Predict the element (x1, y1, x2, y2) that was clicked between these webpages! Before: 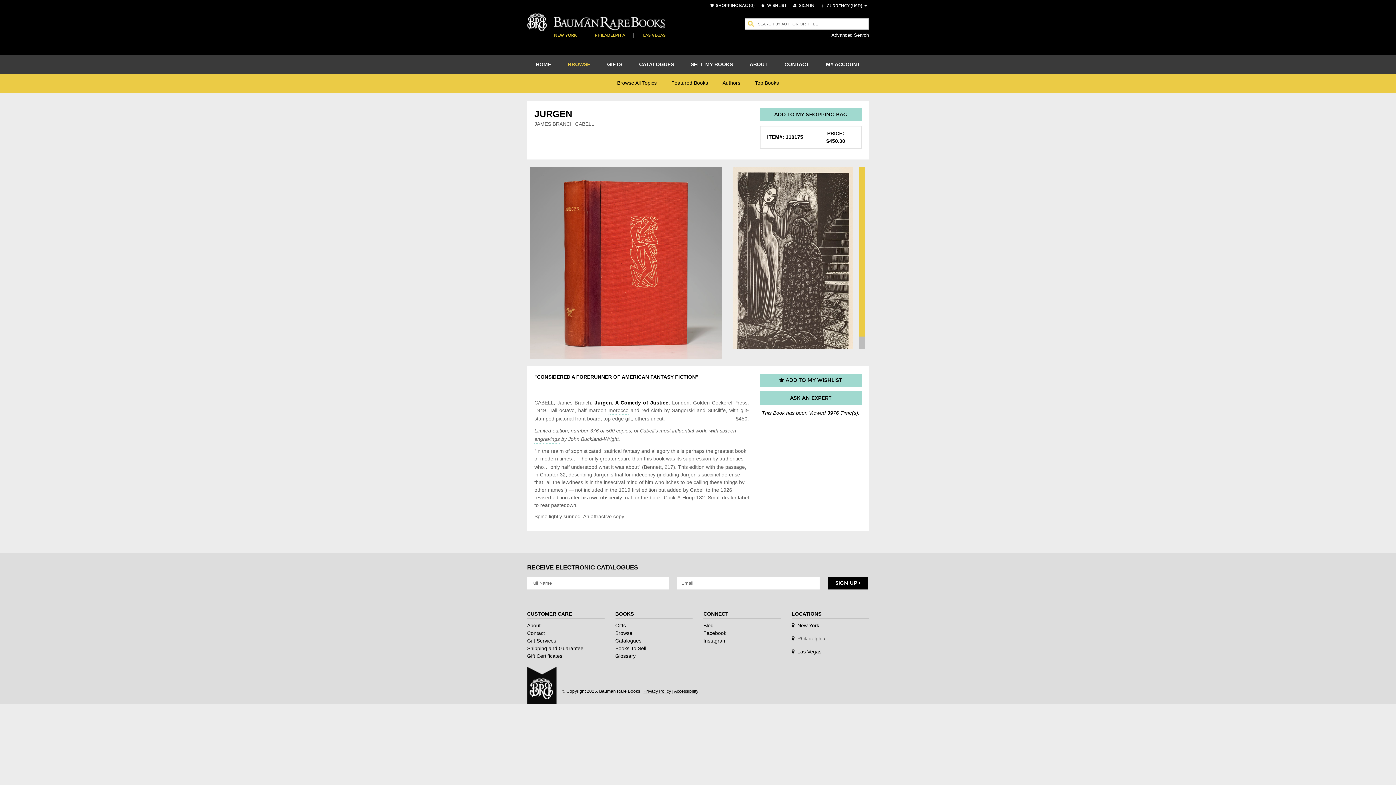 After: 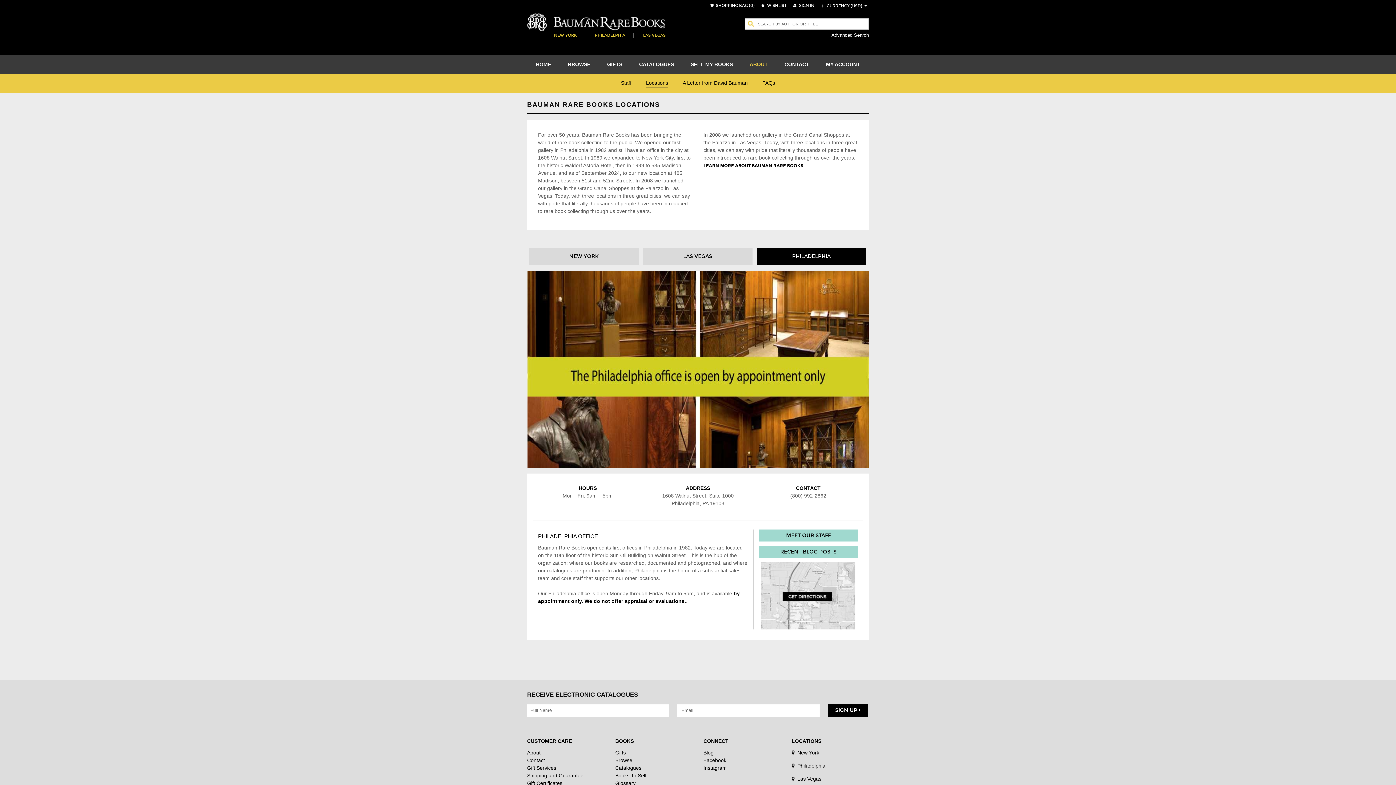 Action: bbox: (586, 32, 633, 37) label: PHILADELPHIA